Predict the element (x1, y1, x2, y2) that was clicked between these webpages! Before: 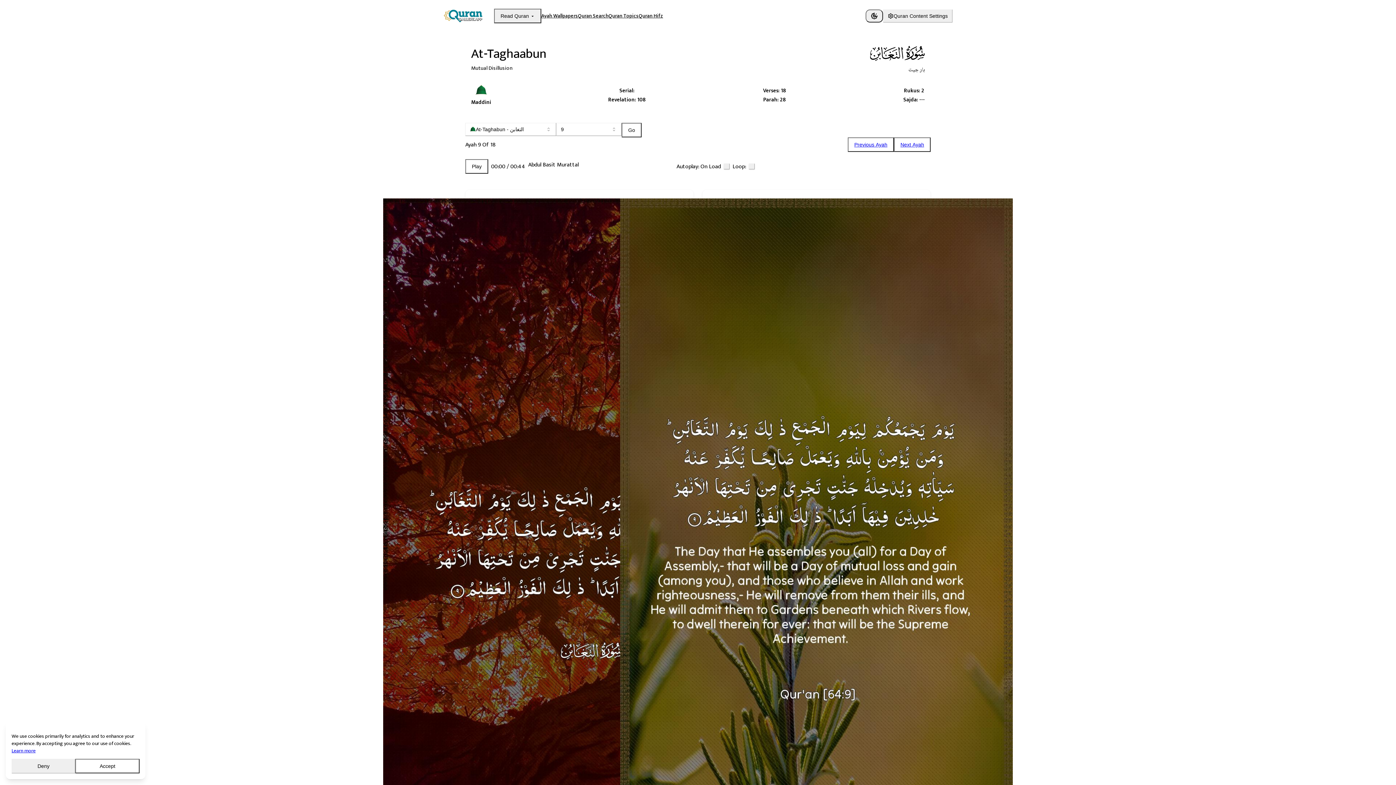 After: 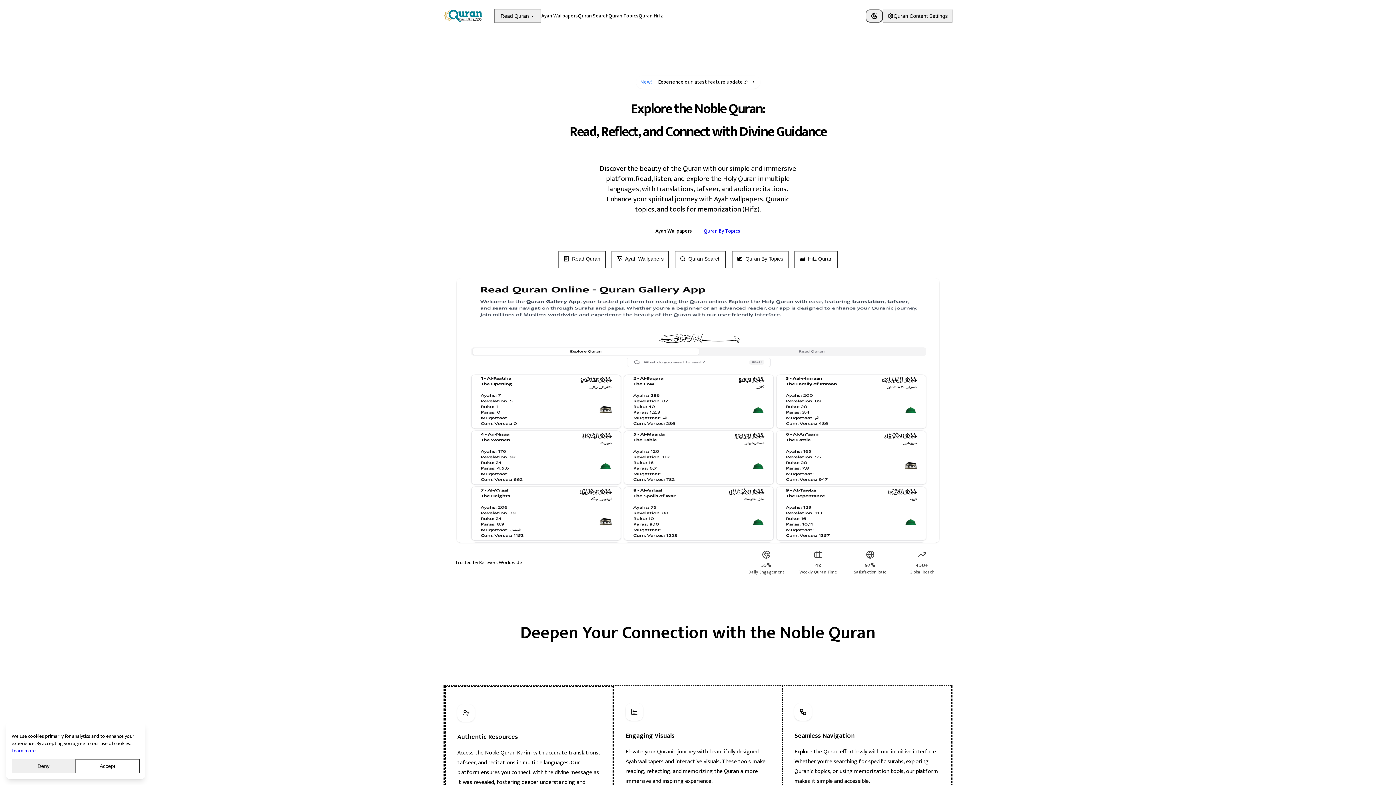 Action: bbox: (443, 9, 482, 22)